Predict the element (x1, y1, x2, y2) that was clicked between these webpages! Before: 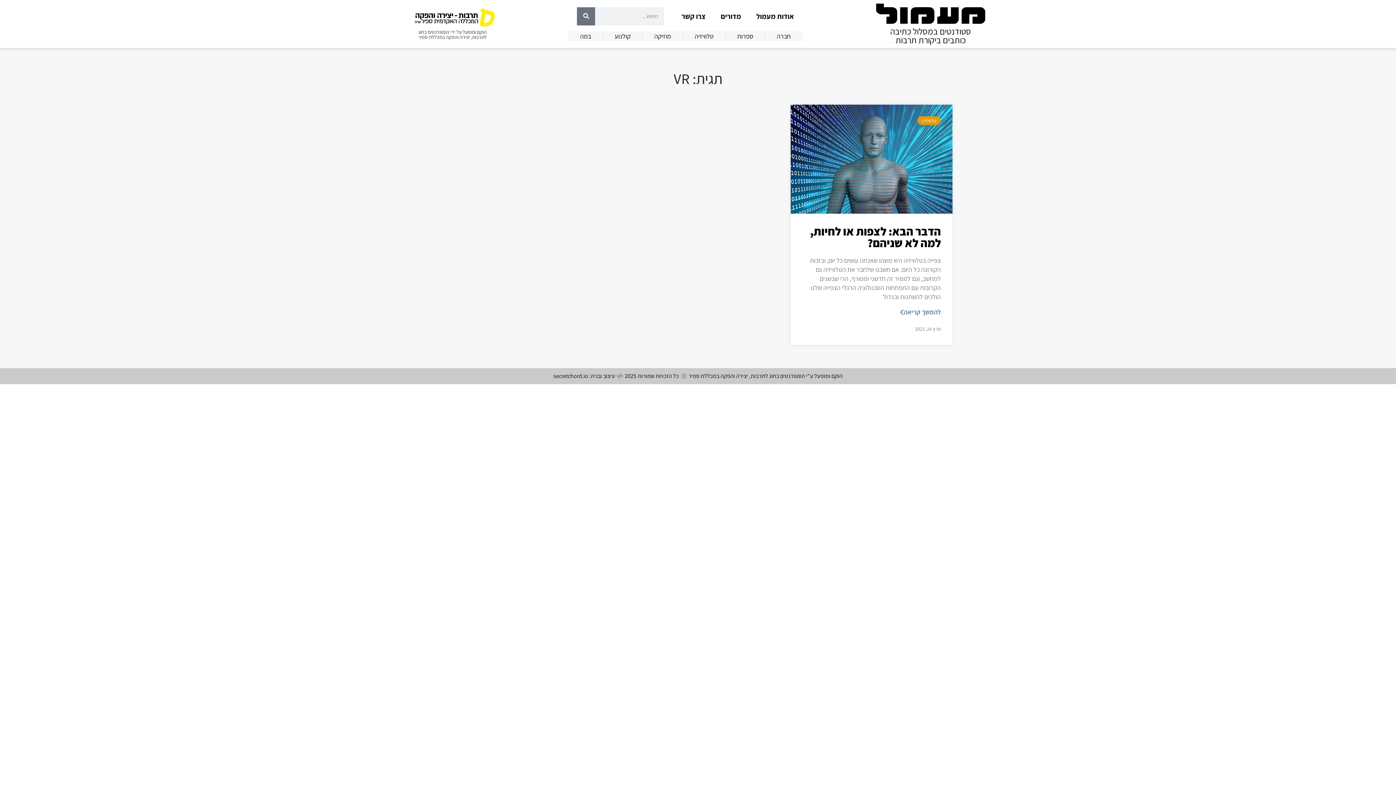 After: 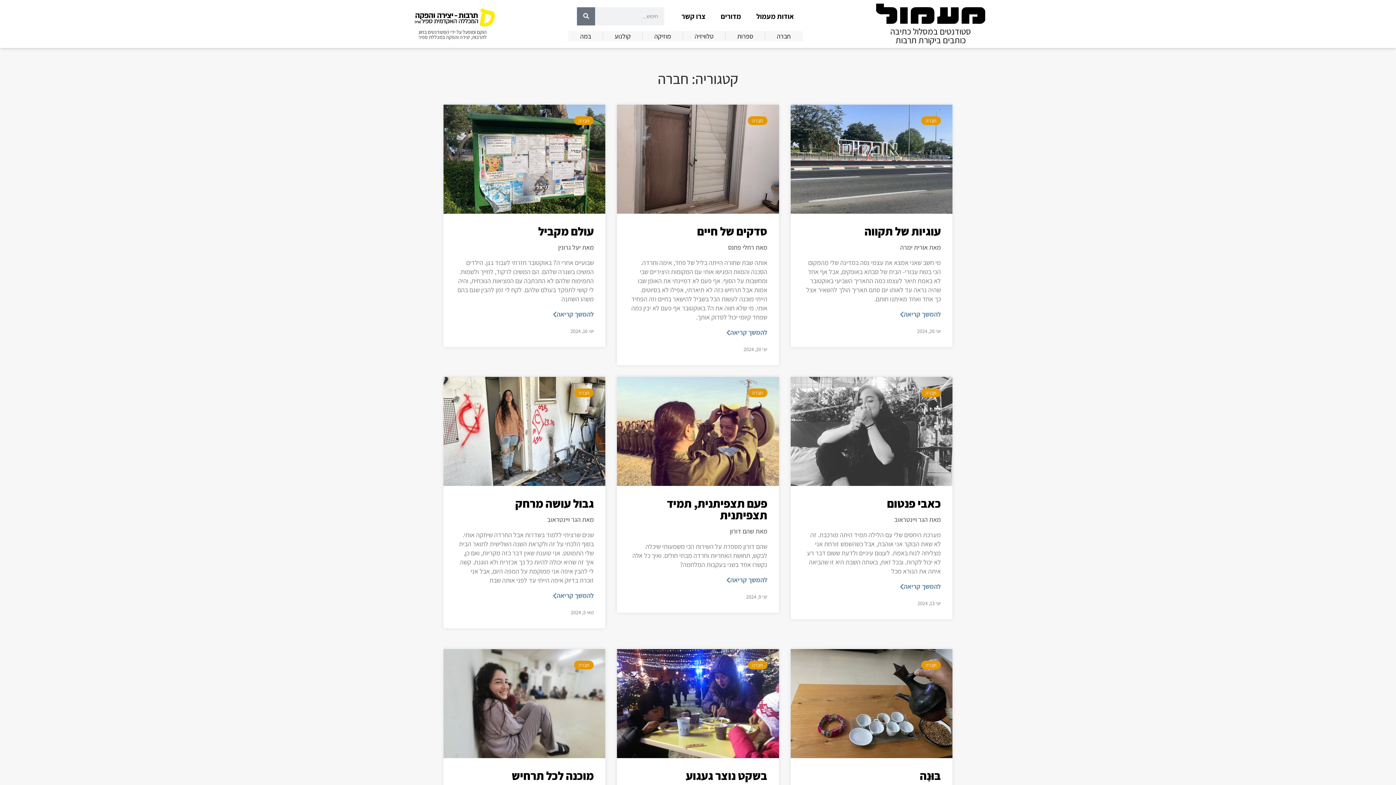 Action: bbox: (777, 31, 790, 40) label: חברה